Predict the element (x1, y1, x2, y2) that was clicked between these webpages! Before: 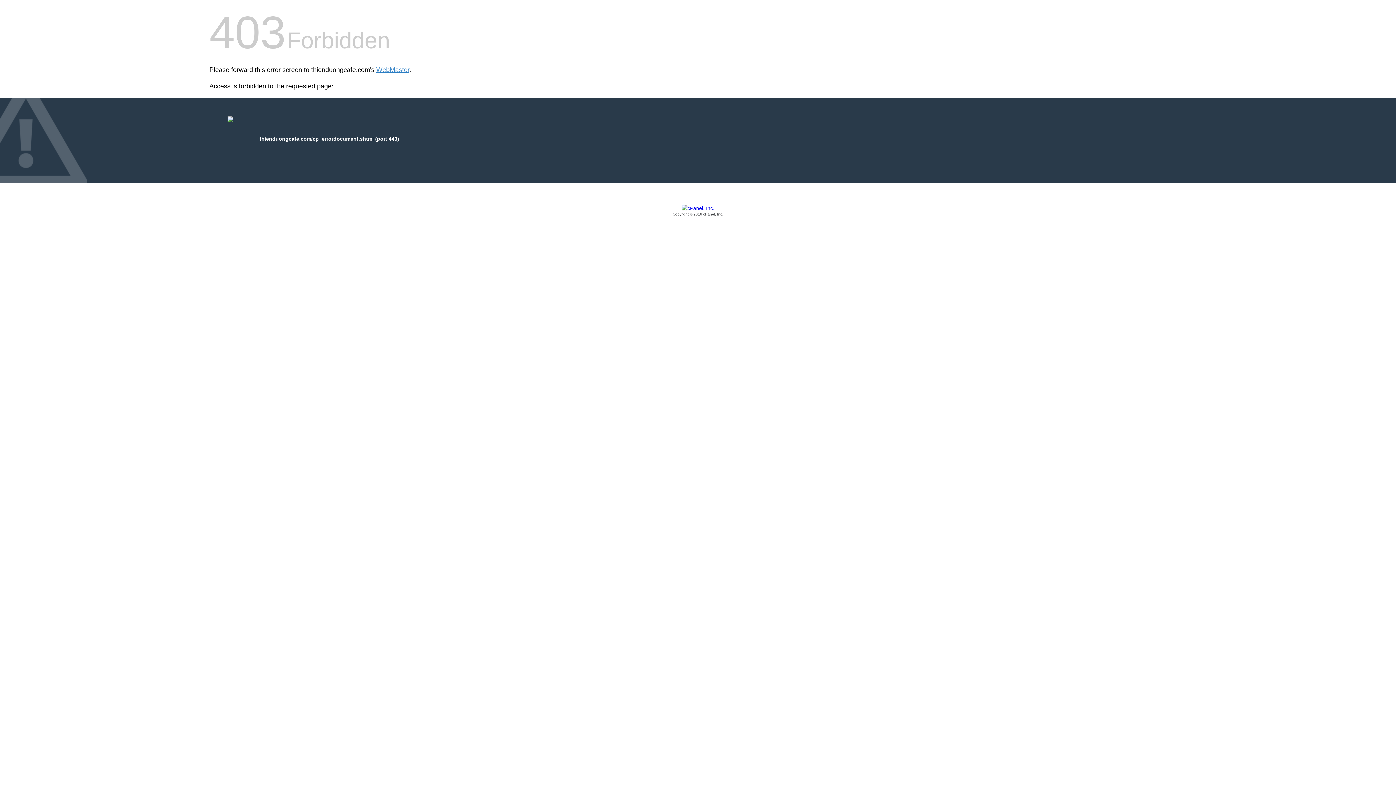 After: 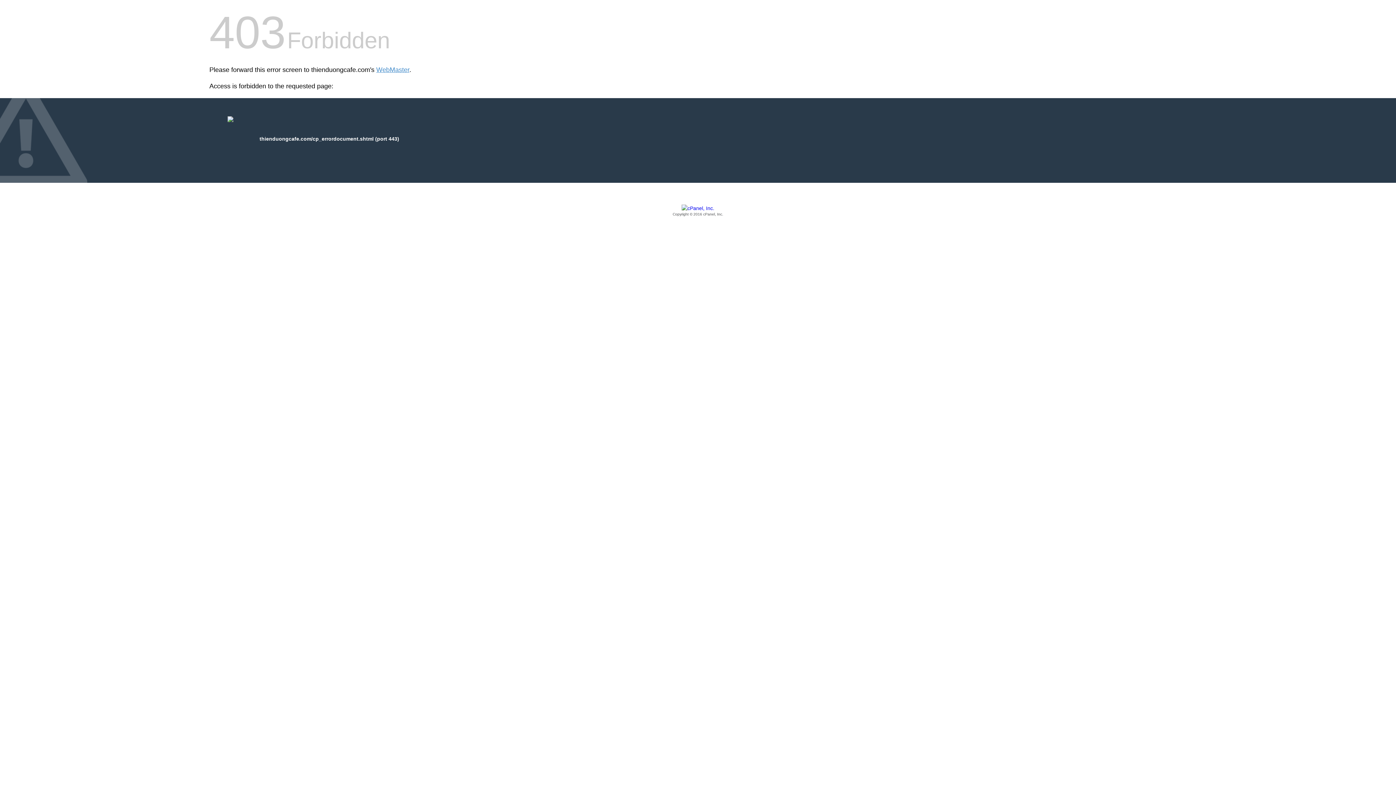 Action: bbox: (209, 205, 1186, 217) label: Copyright © 2016 cPanel, Inc.